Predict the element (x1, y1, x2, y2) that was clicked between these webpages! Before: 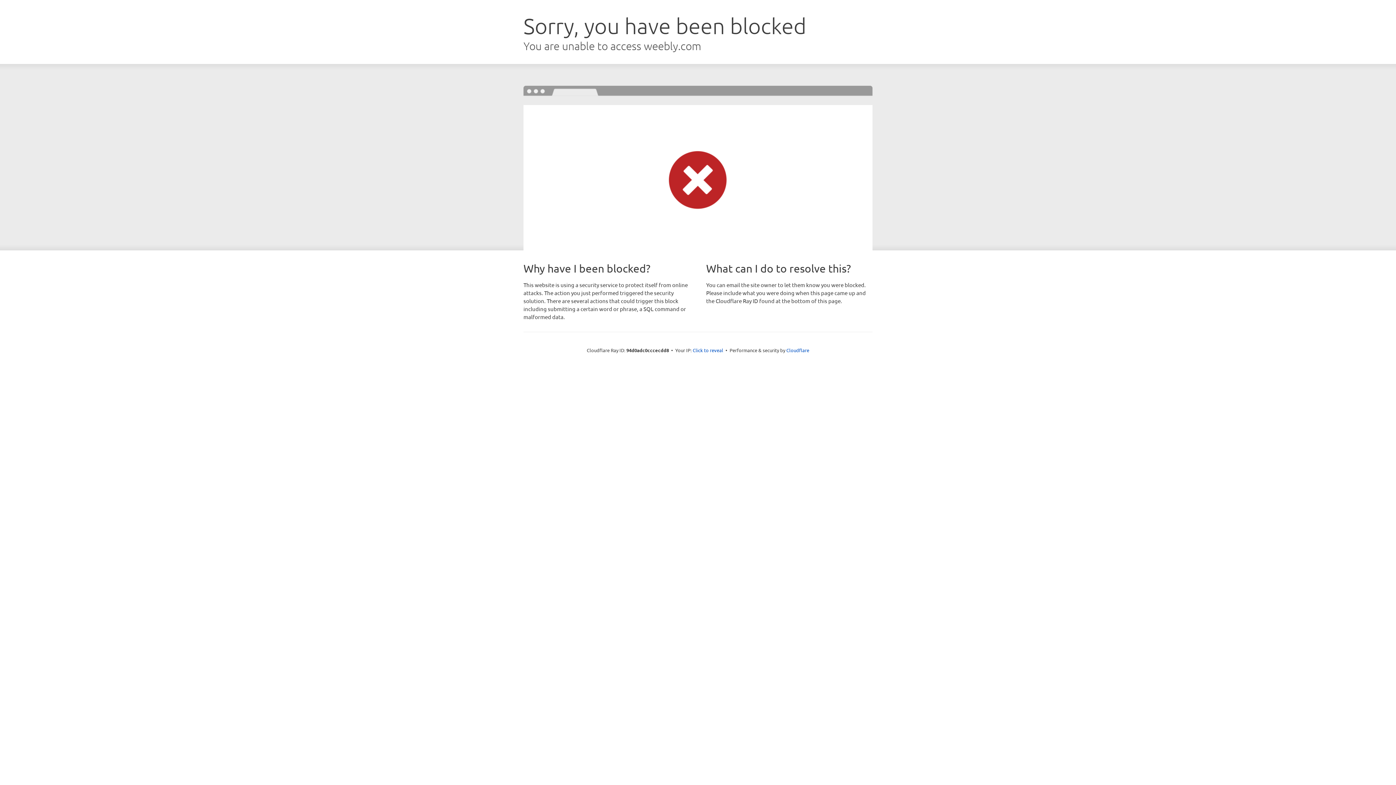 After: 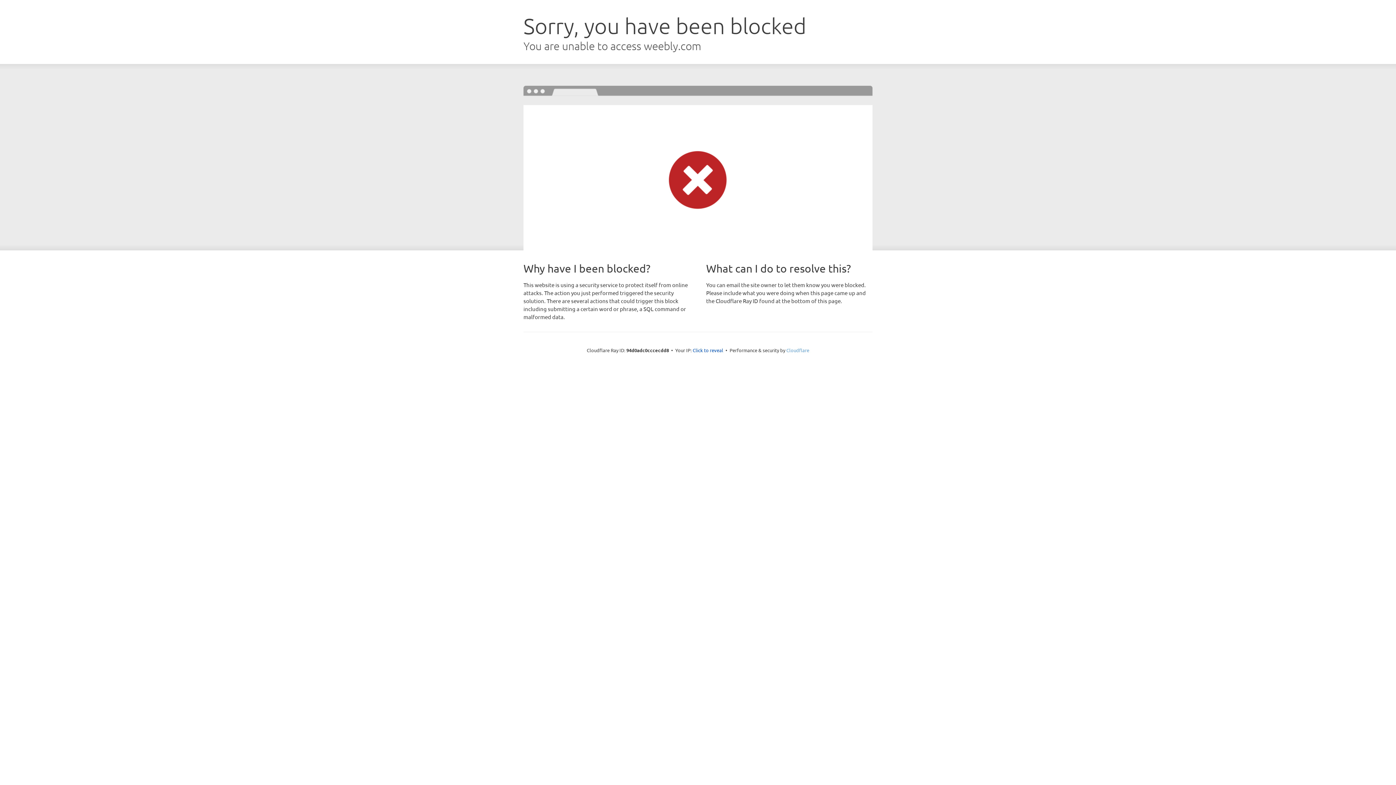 Action: bbox: (786, 347, 809, 353) label: Cloudflare